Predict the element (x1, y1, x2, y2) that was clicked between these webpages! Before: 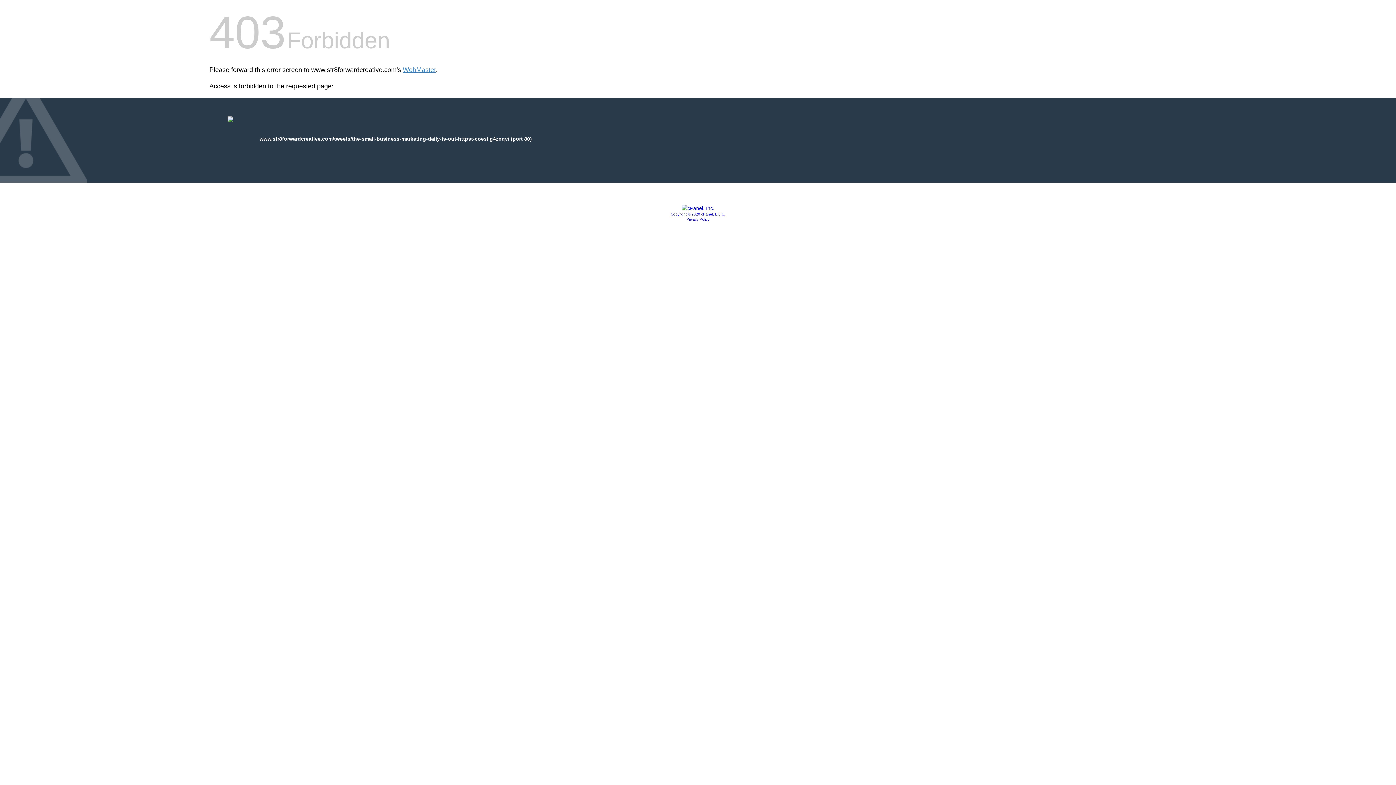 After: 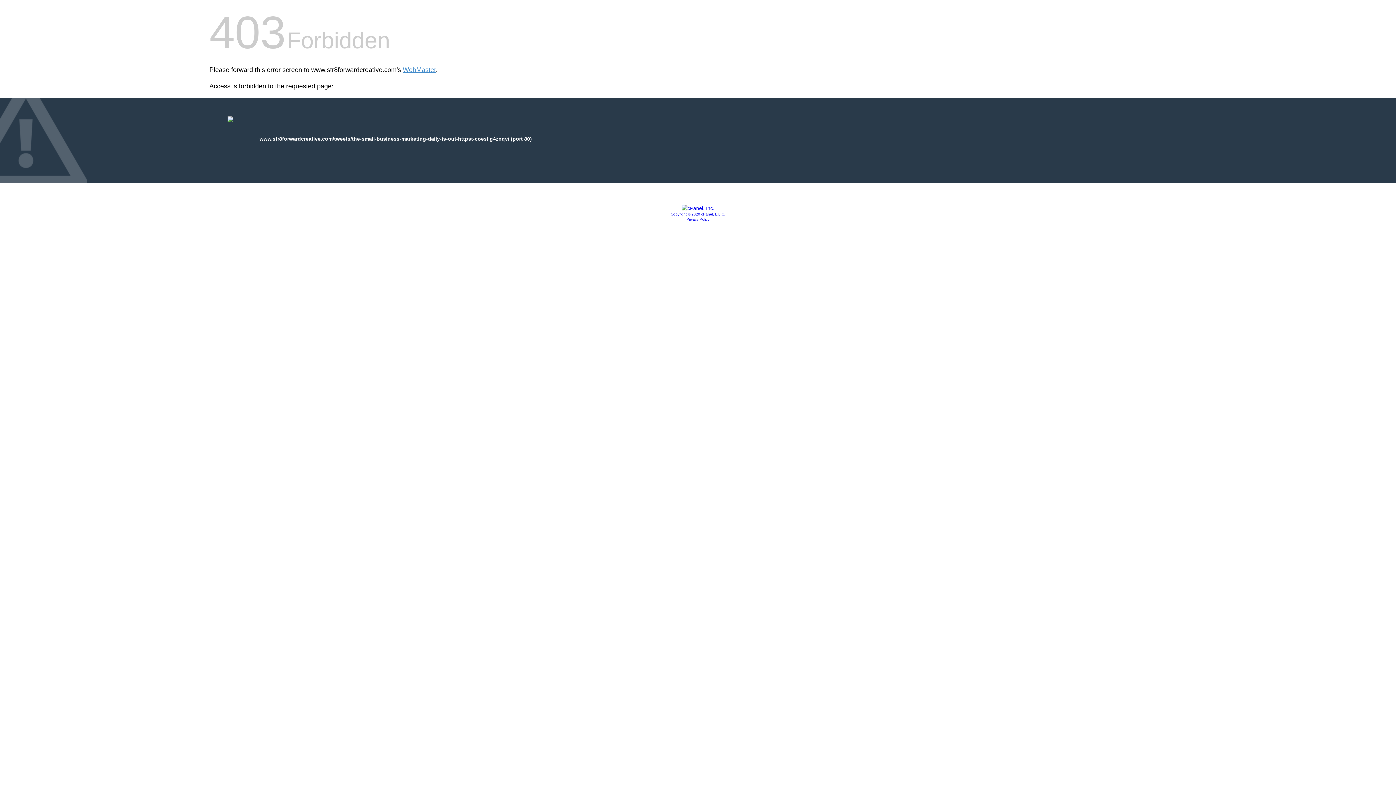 Action: bbox: (670, 212, 725, 216) label: Copyright © 2020 cPanel, L.L.C.